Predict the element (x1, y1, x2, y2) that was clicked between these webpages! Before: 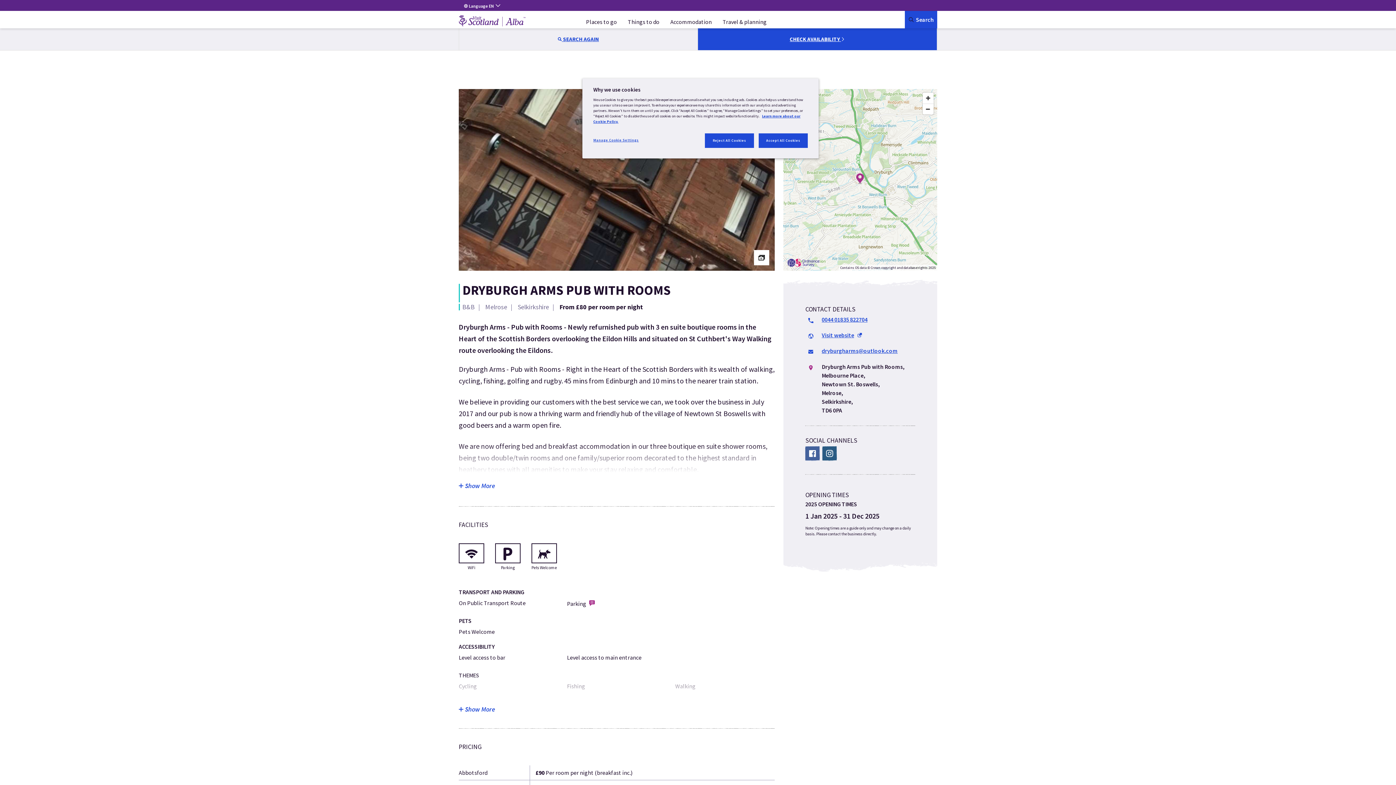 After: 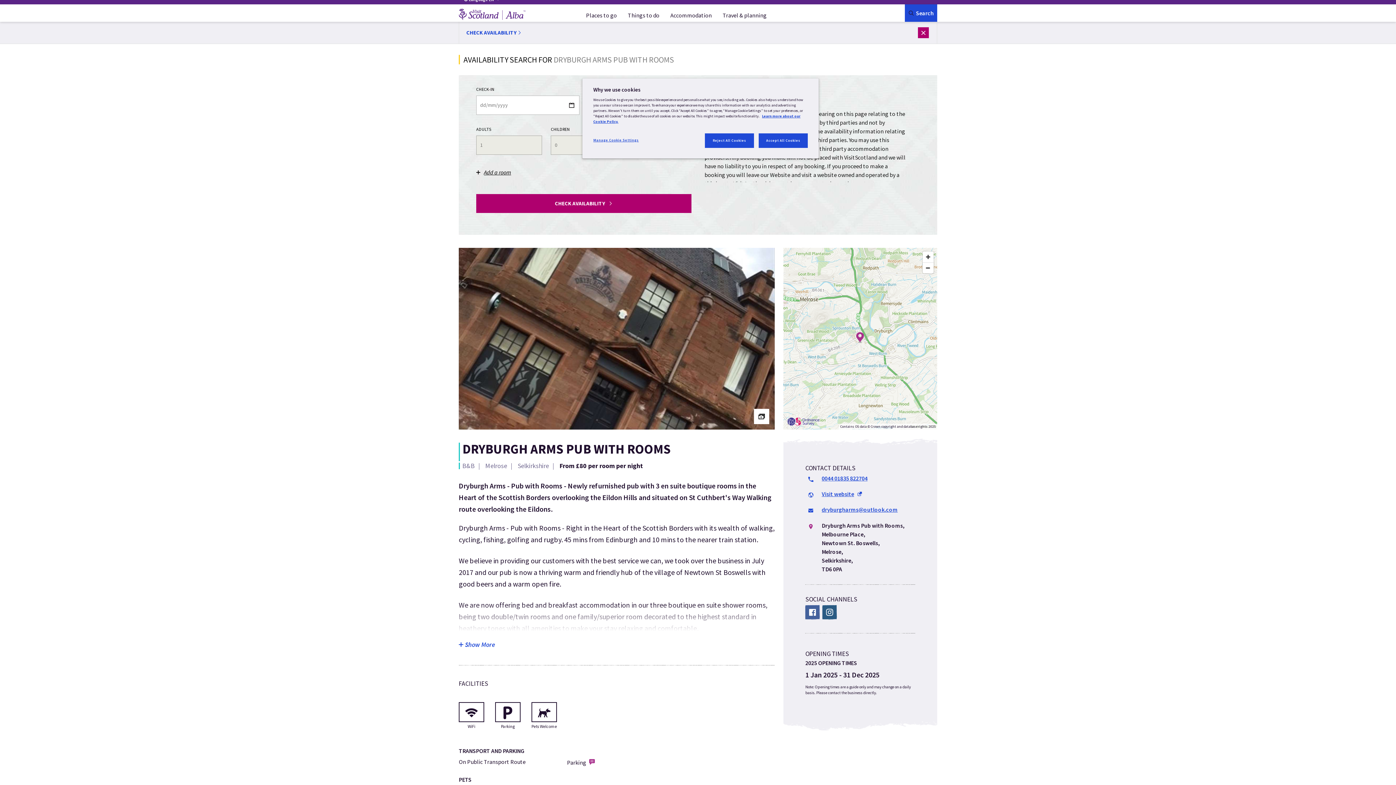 Action: label: CHECK AVAILABILITY  bbox: (697, 28, 937, 50)